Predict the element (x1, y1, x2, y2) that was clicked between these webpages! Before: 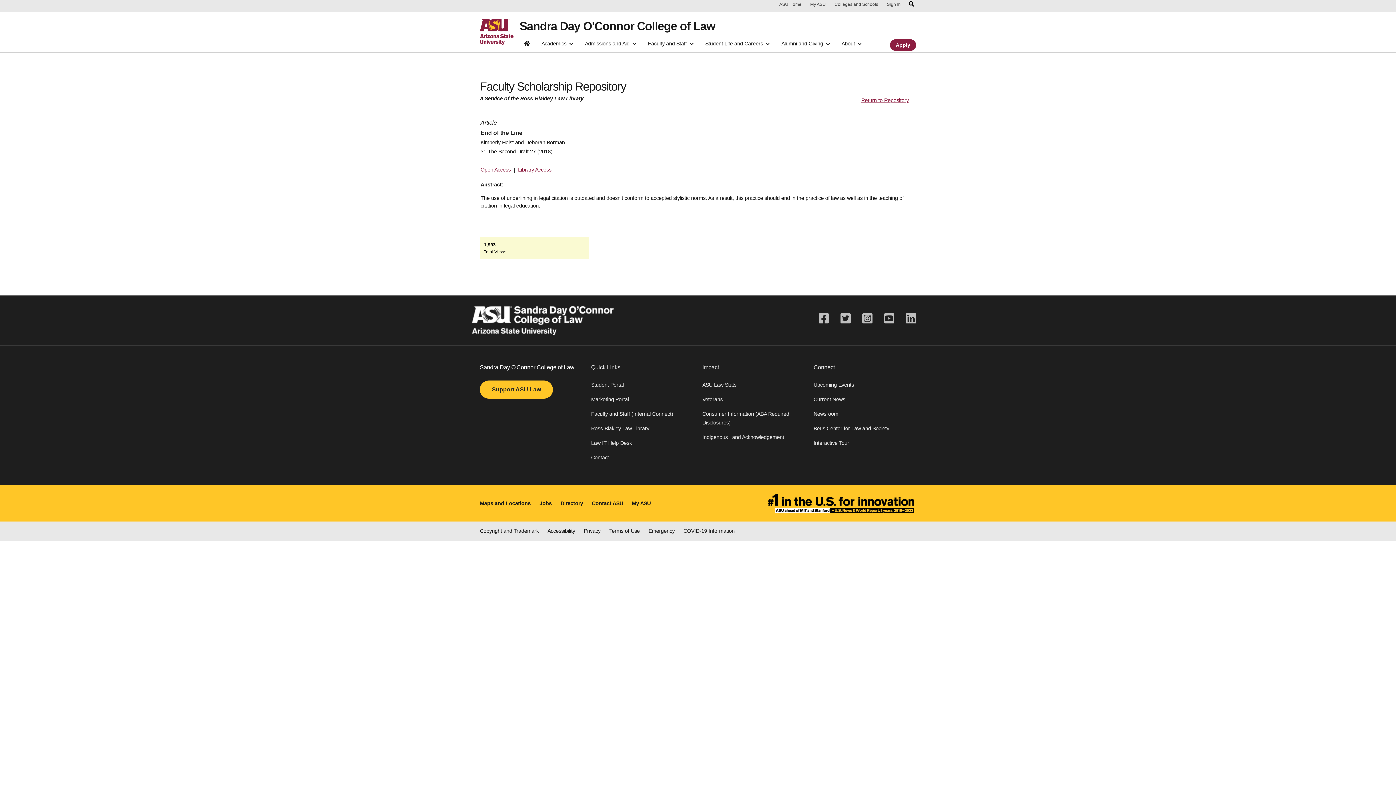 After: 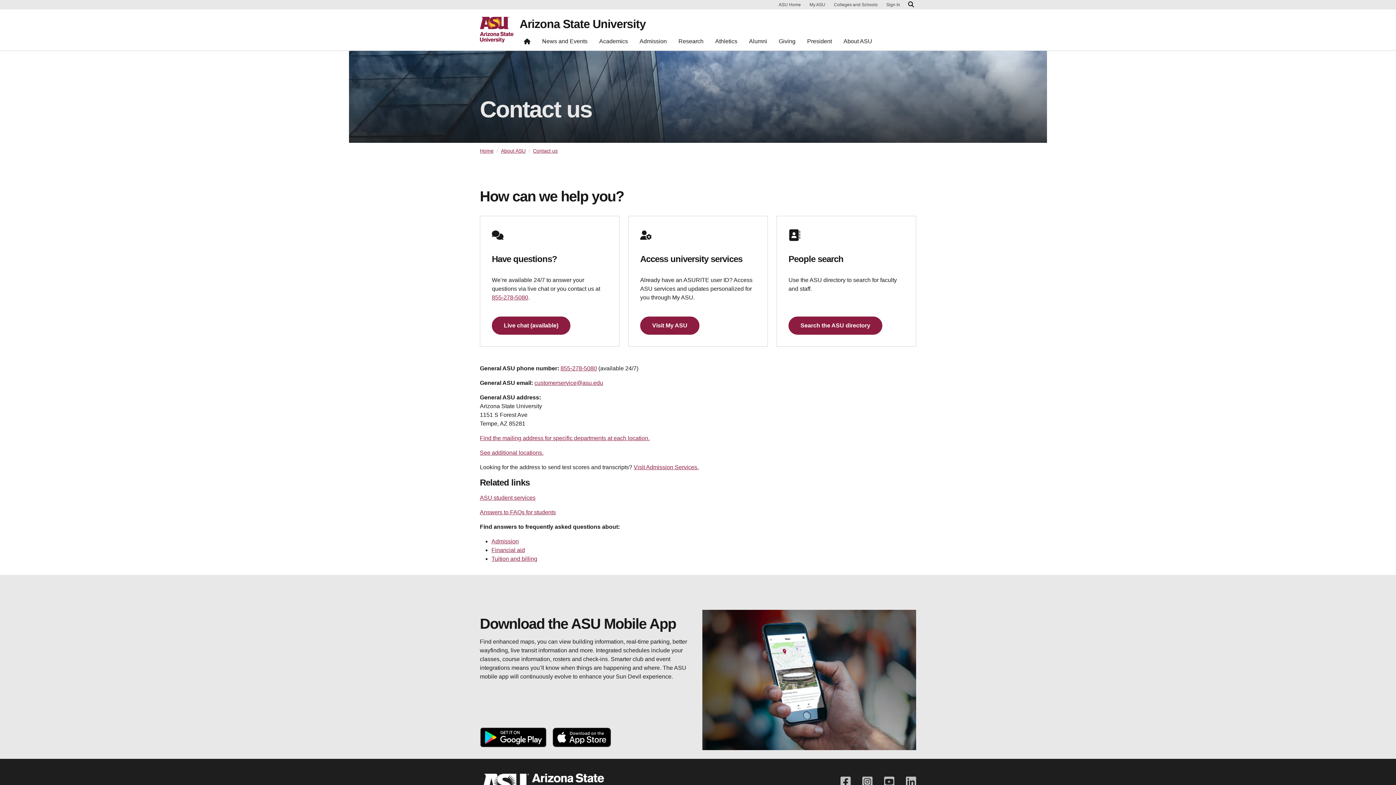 Action: bbox: (592, 499, 623, 507) label: Contact ASU